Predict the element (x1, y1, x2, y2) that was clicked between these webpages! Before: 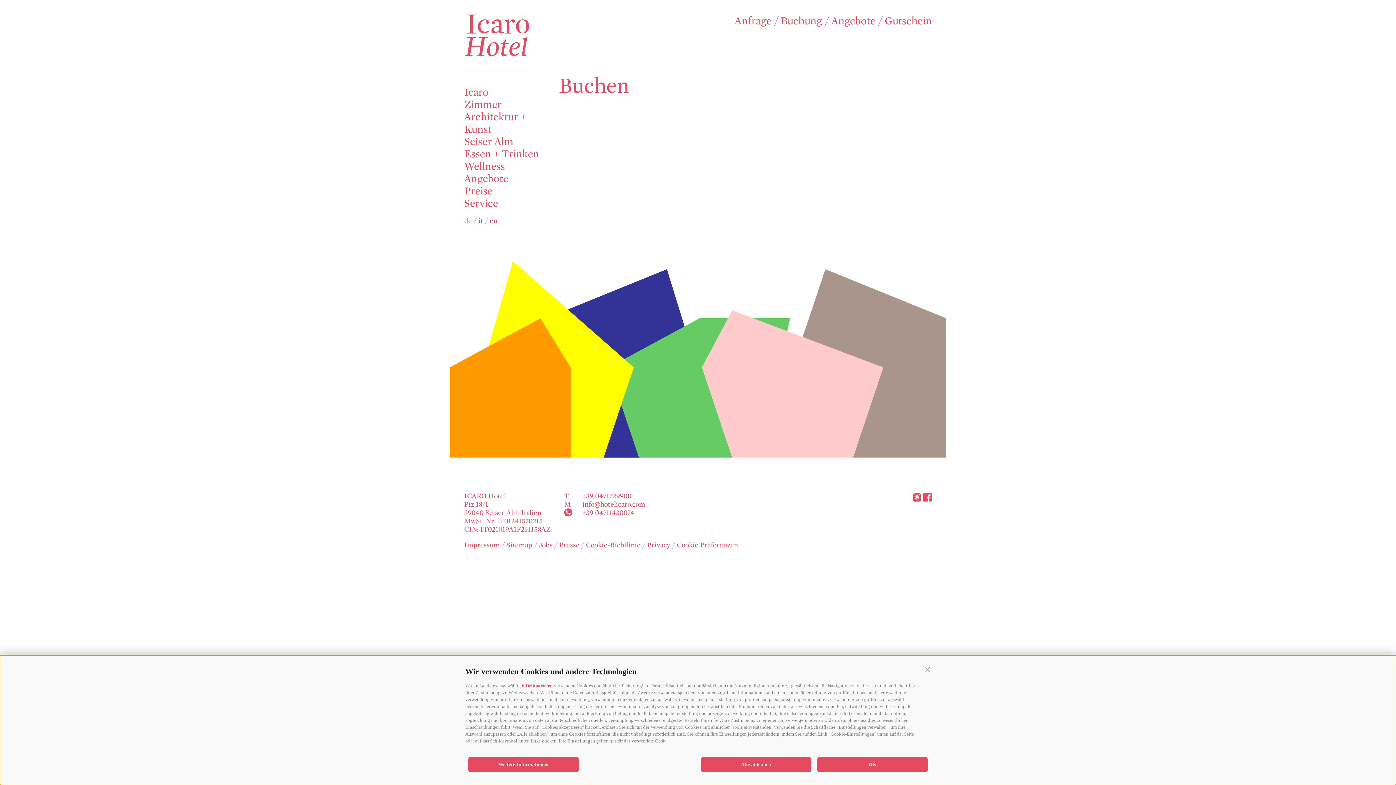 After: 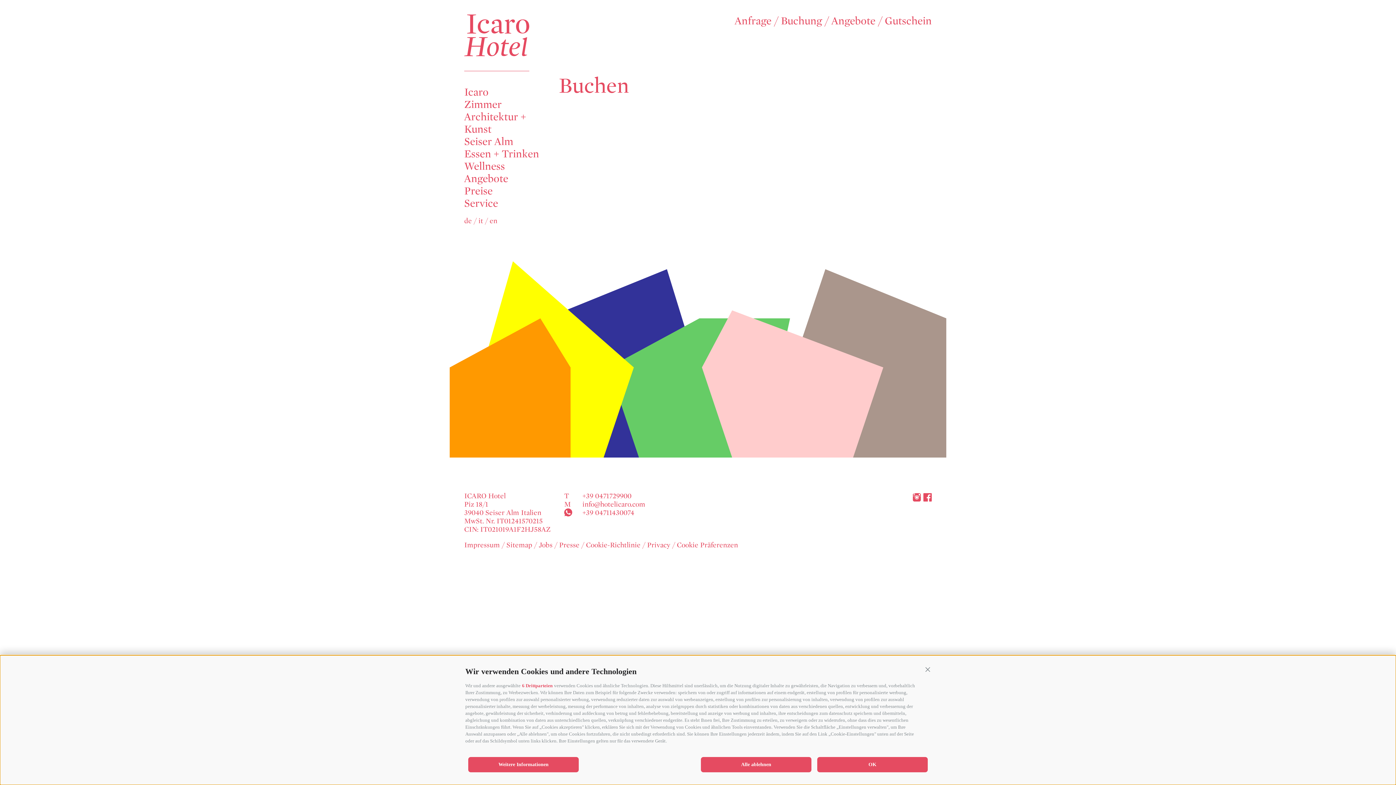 Action: bbox: (464, 216, 472, 225) label: de